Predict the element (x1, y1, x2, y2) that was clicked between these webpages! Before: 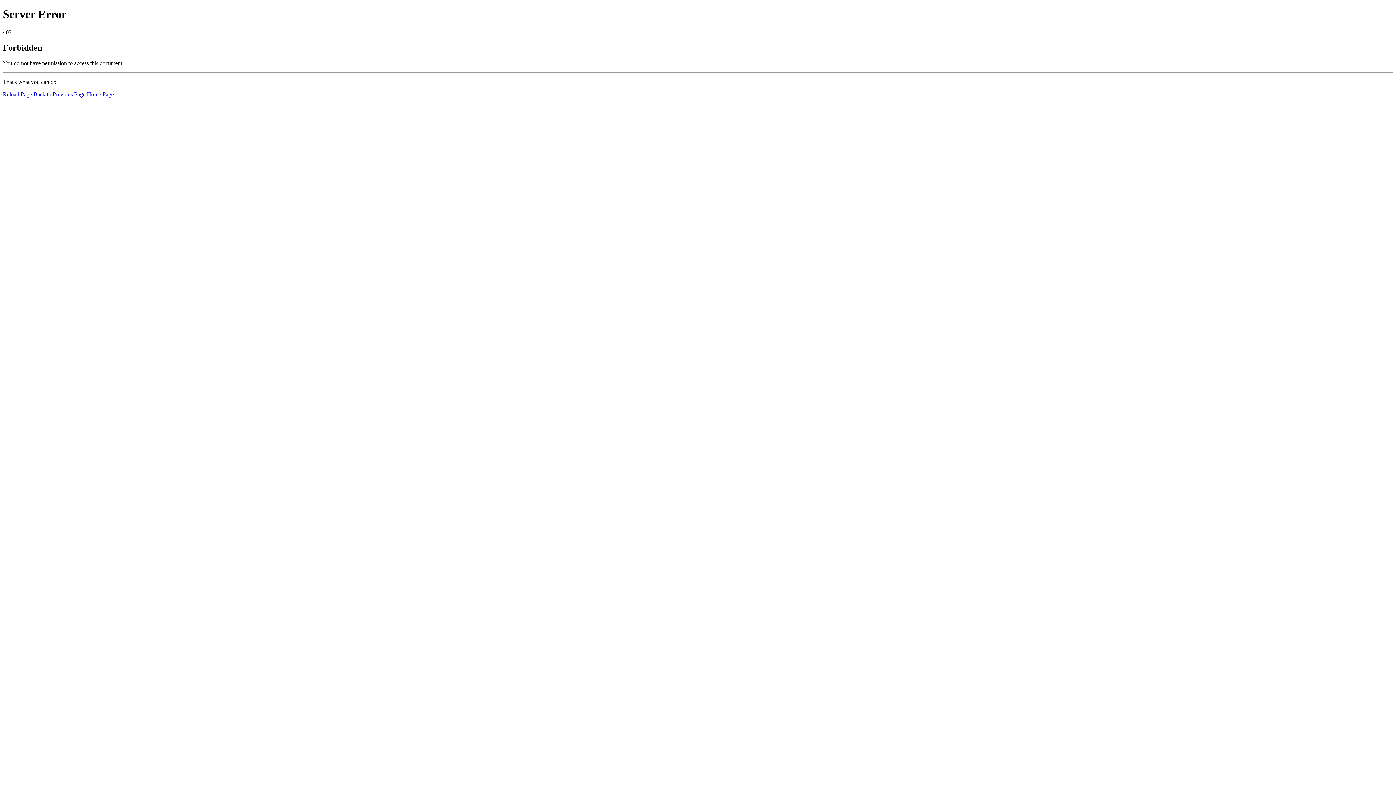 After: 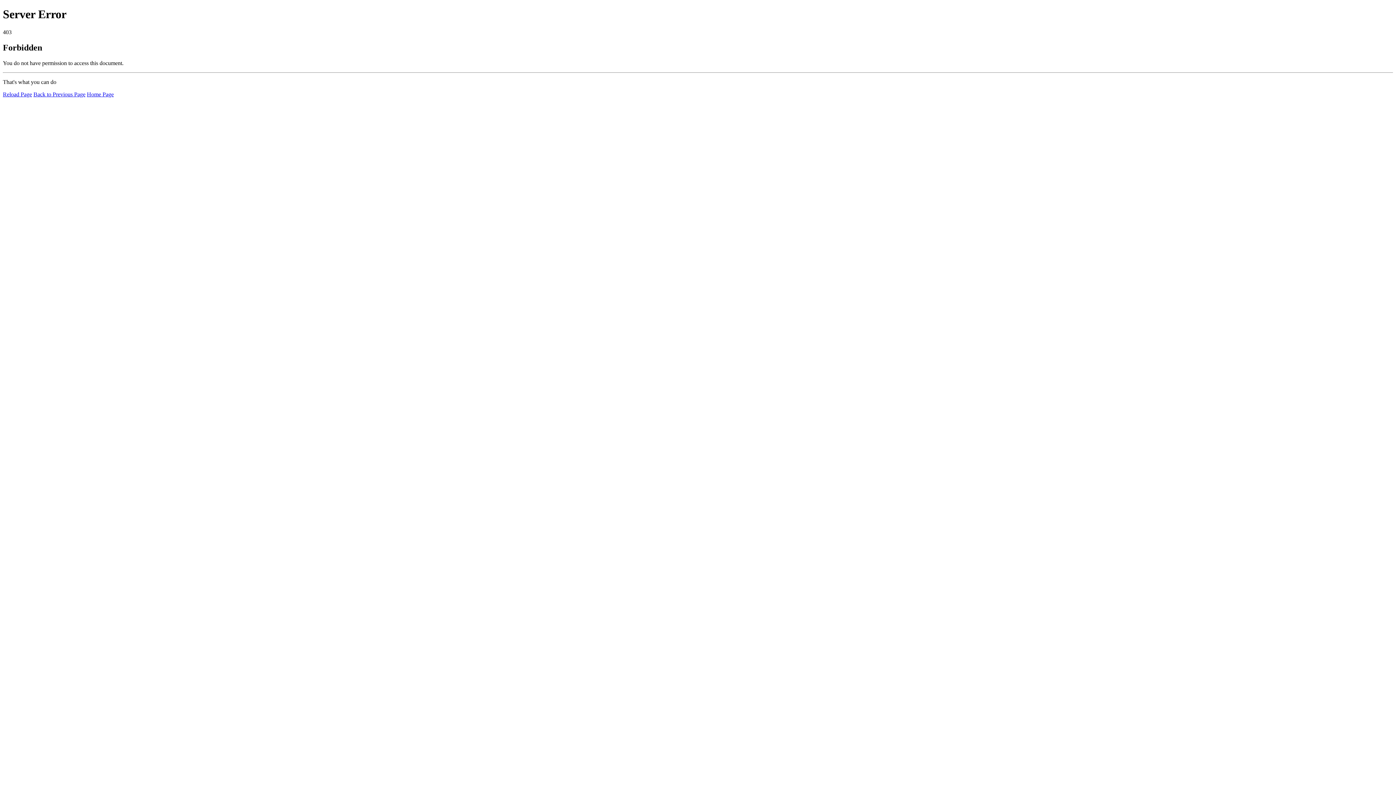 Action: bbox: (86, 91, 113, 97) label: Home Page